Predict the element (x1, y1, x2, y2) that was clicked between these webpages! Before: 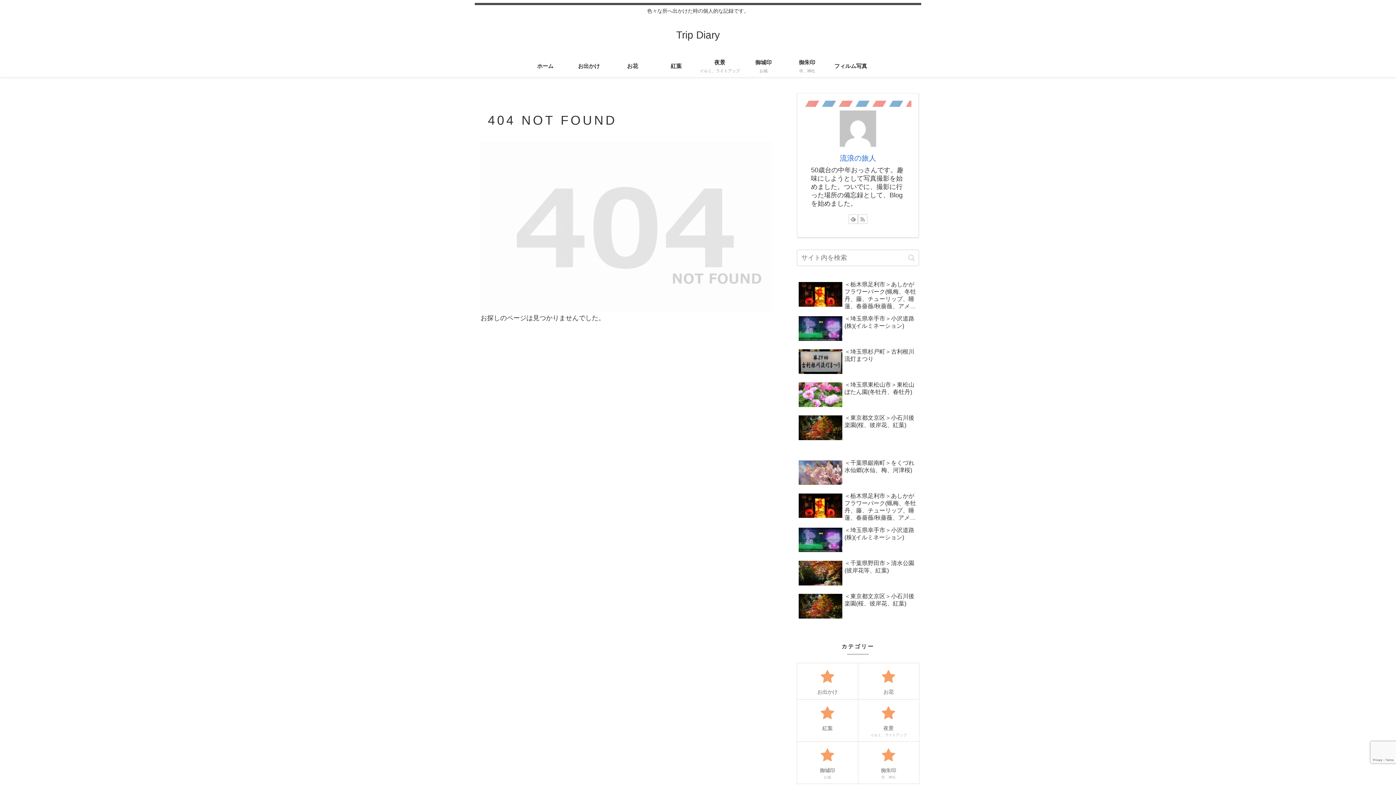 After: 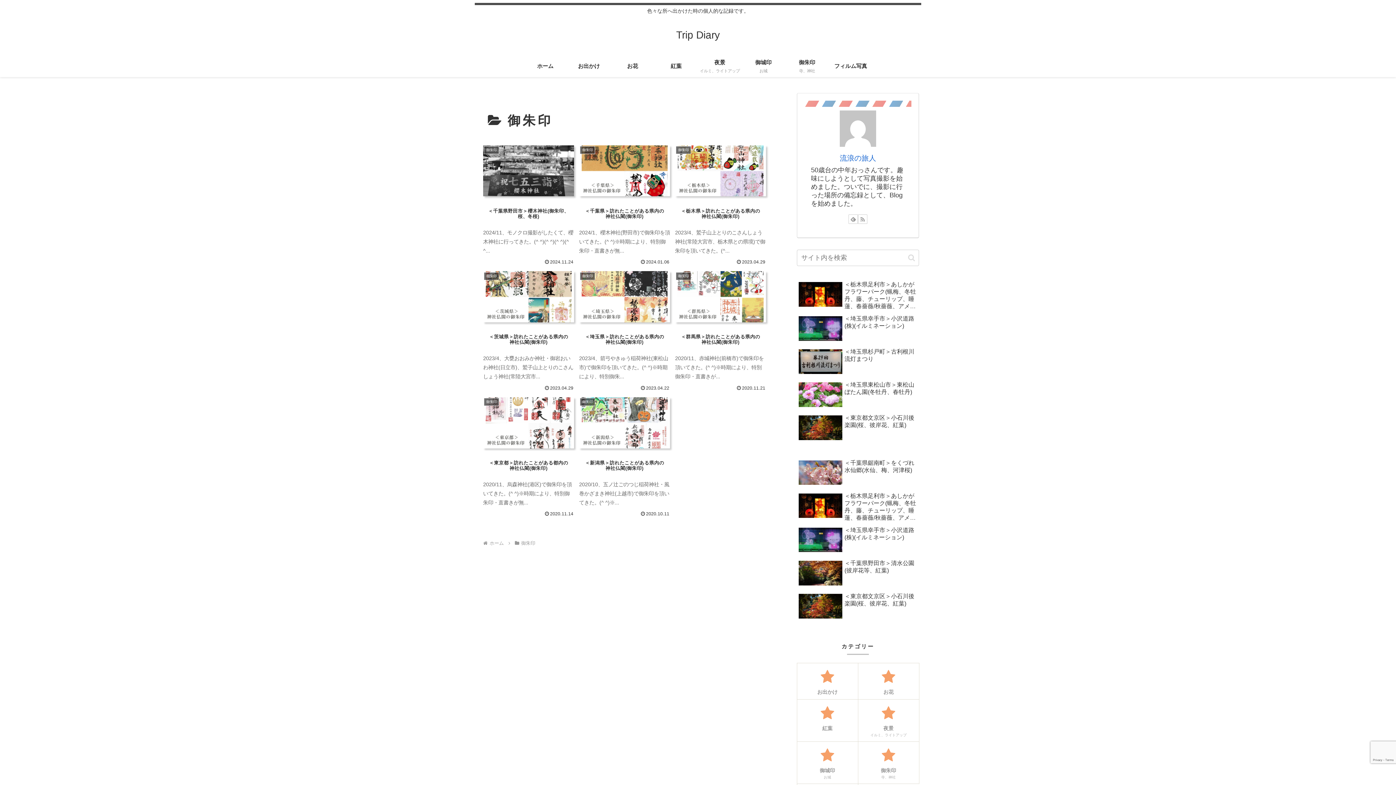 Action: label: 御朱印
寺、神社 bbox: (785, 55, 829, 77)